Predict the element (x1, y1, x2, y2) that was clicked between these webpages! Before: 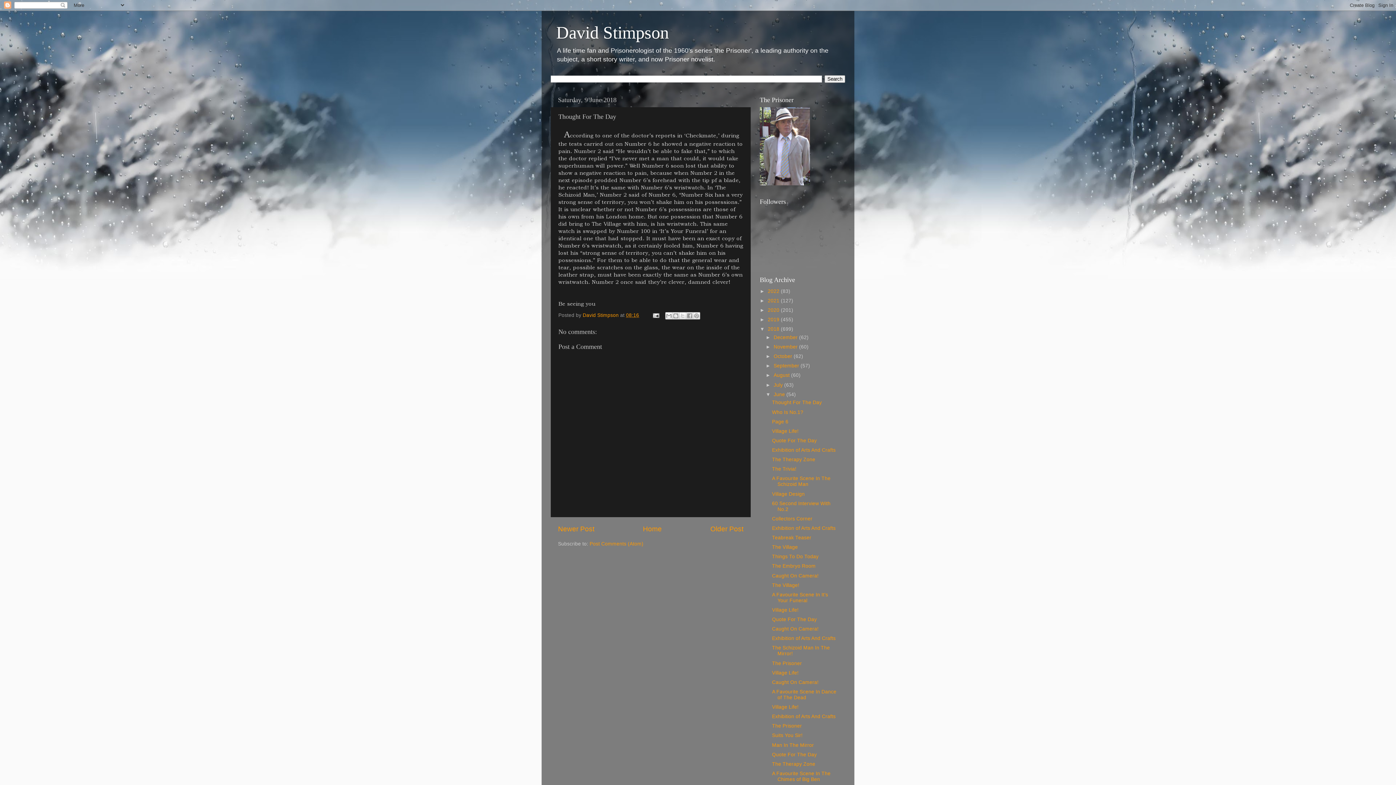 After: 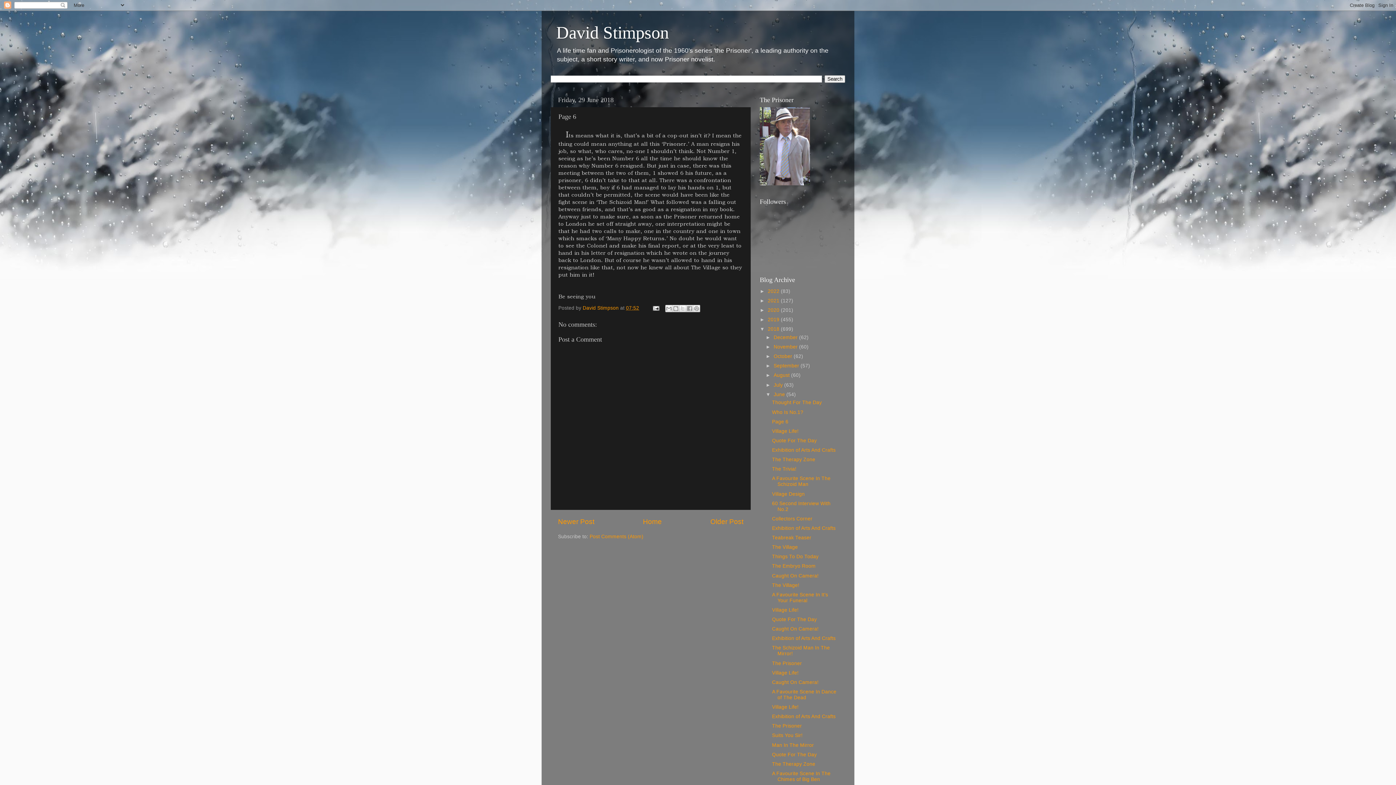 Action: bbox: (772, 419, 788, 424) label: Page 6